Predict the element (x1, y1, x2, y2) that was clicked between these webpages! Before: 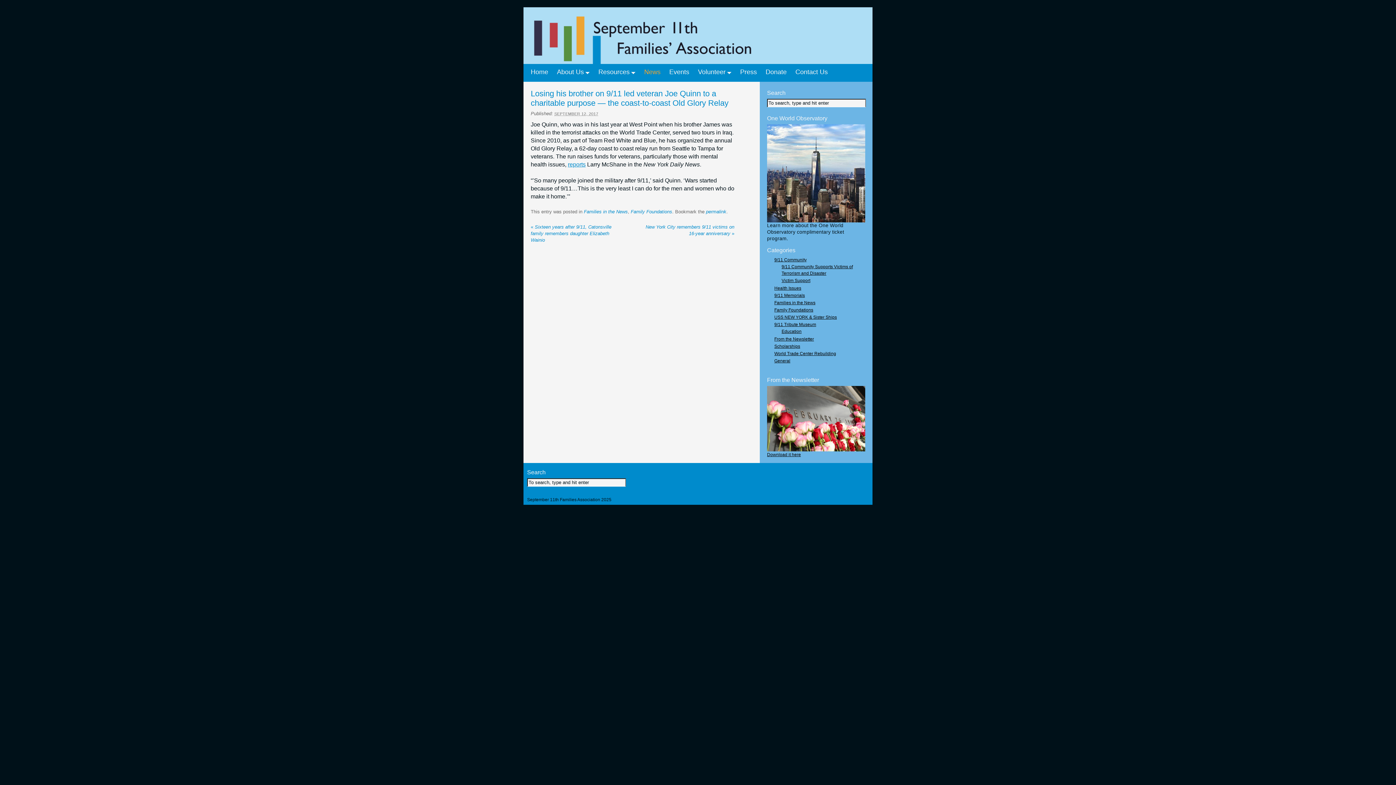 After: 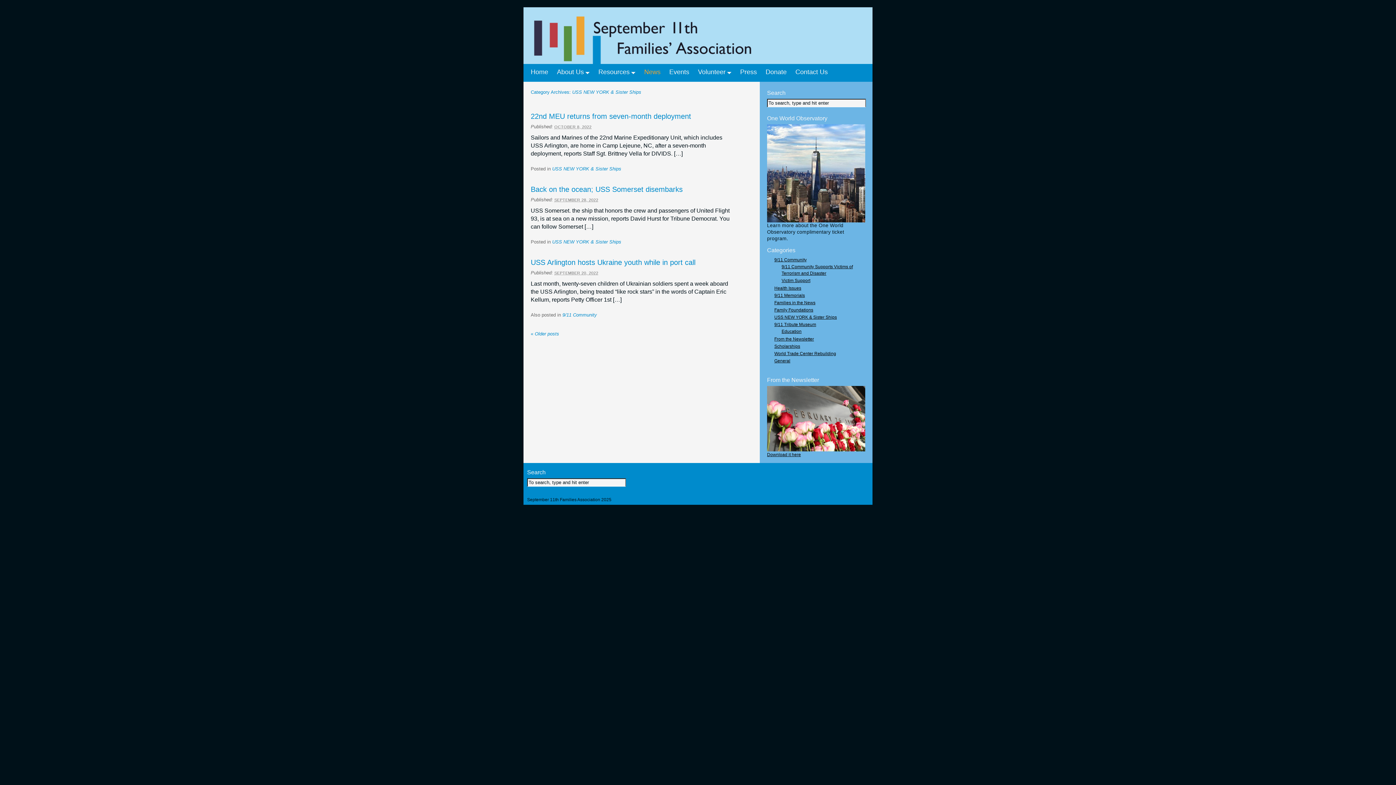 Action: bbox: (774, 314, 837, 320) label: USS NEW YORK & Sister Ships